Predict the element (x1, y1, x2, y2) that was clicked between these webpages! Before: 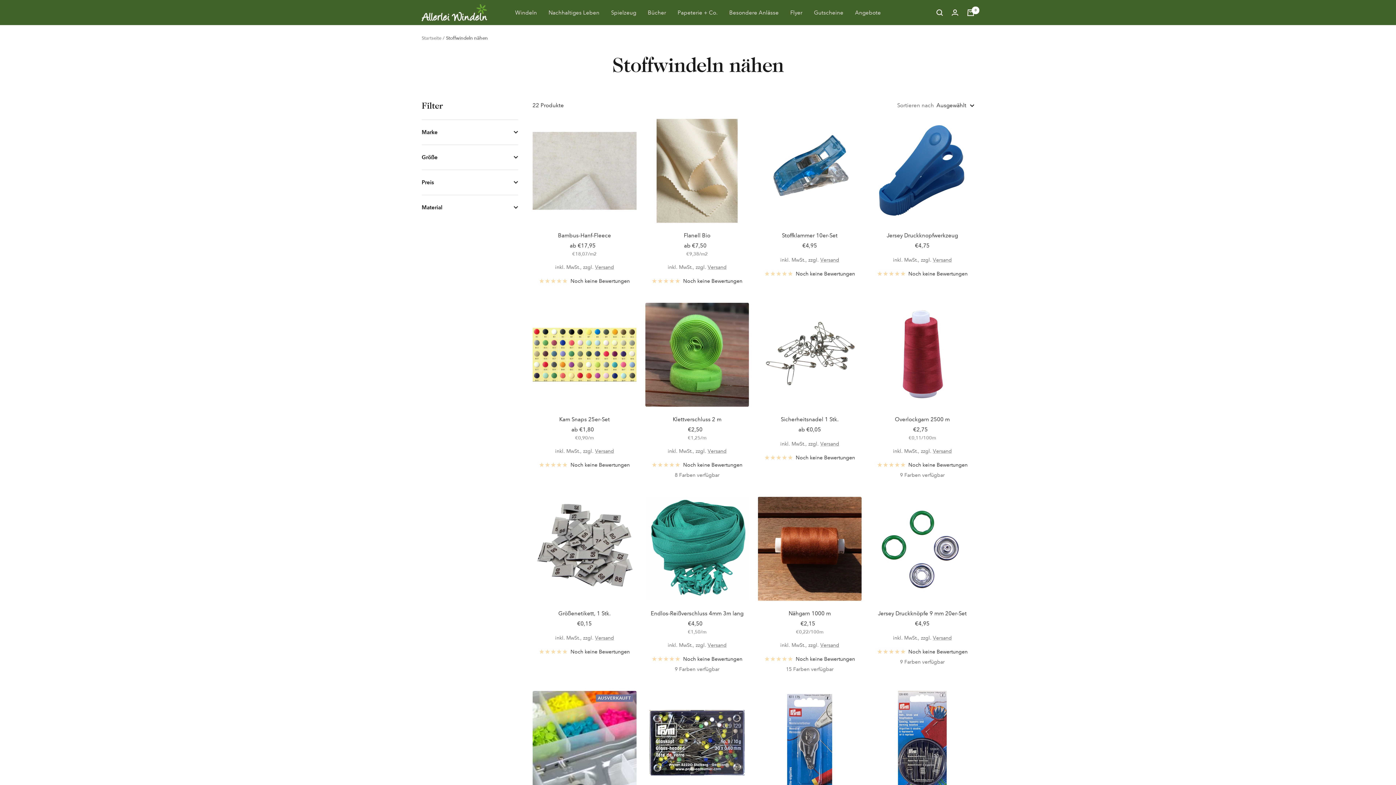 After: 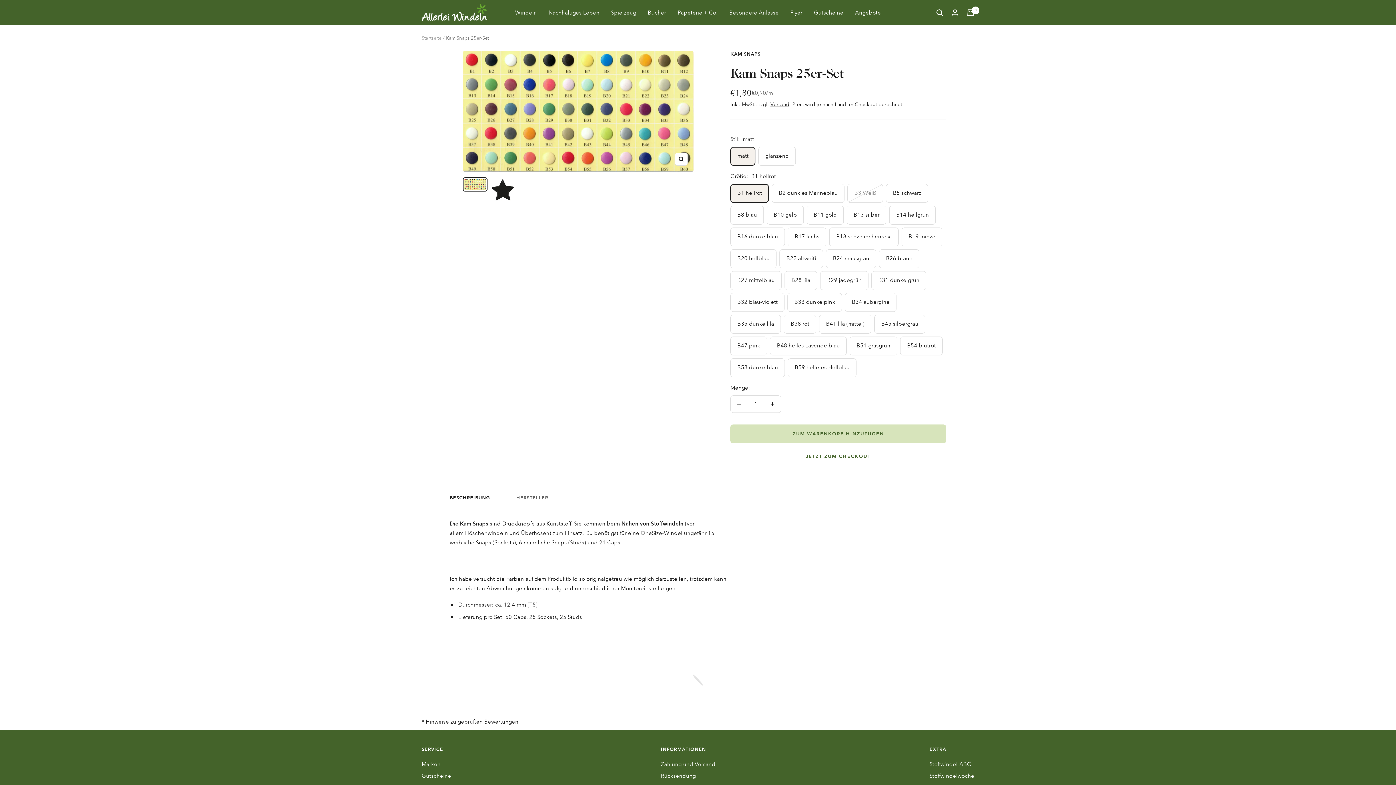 Action: bbox: (532, 302, 636, 406)